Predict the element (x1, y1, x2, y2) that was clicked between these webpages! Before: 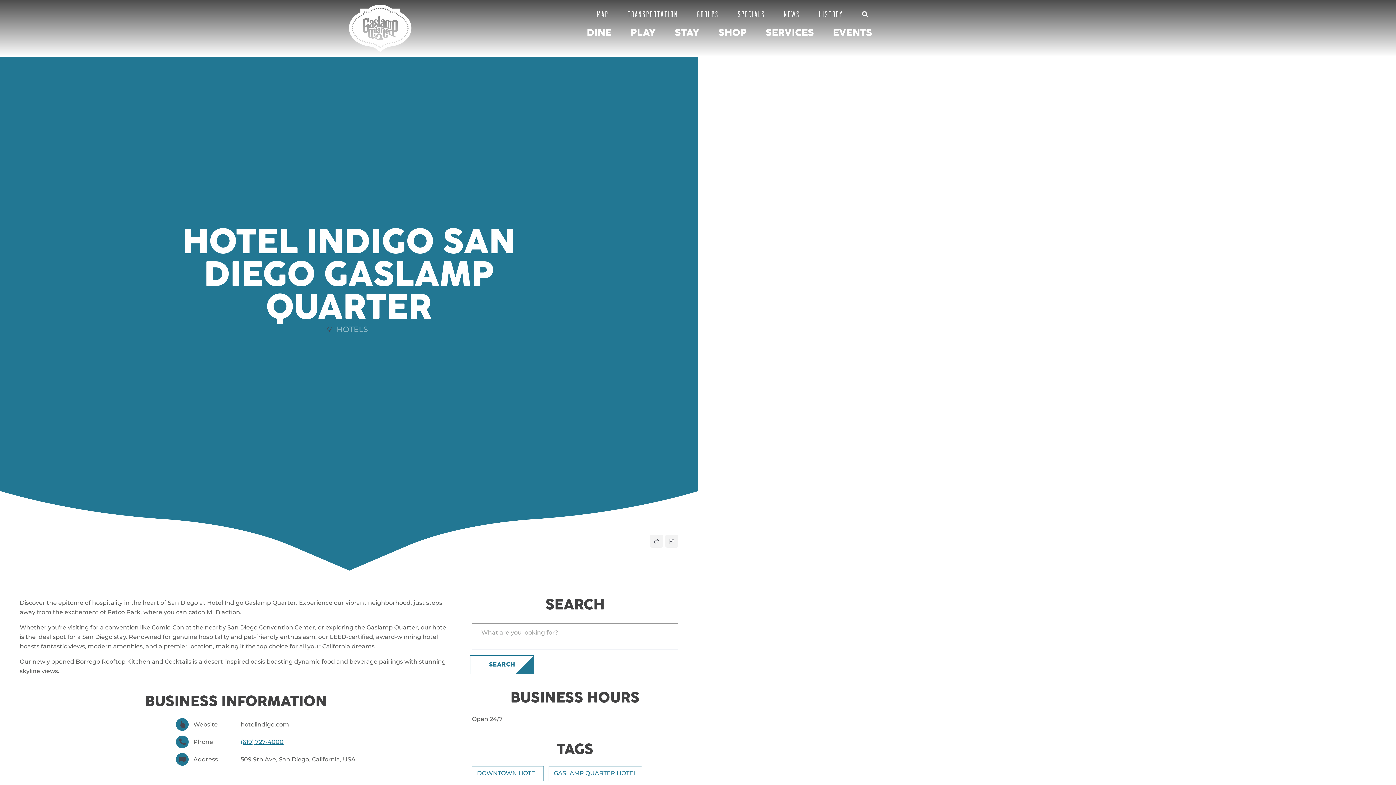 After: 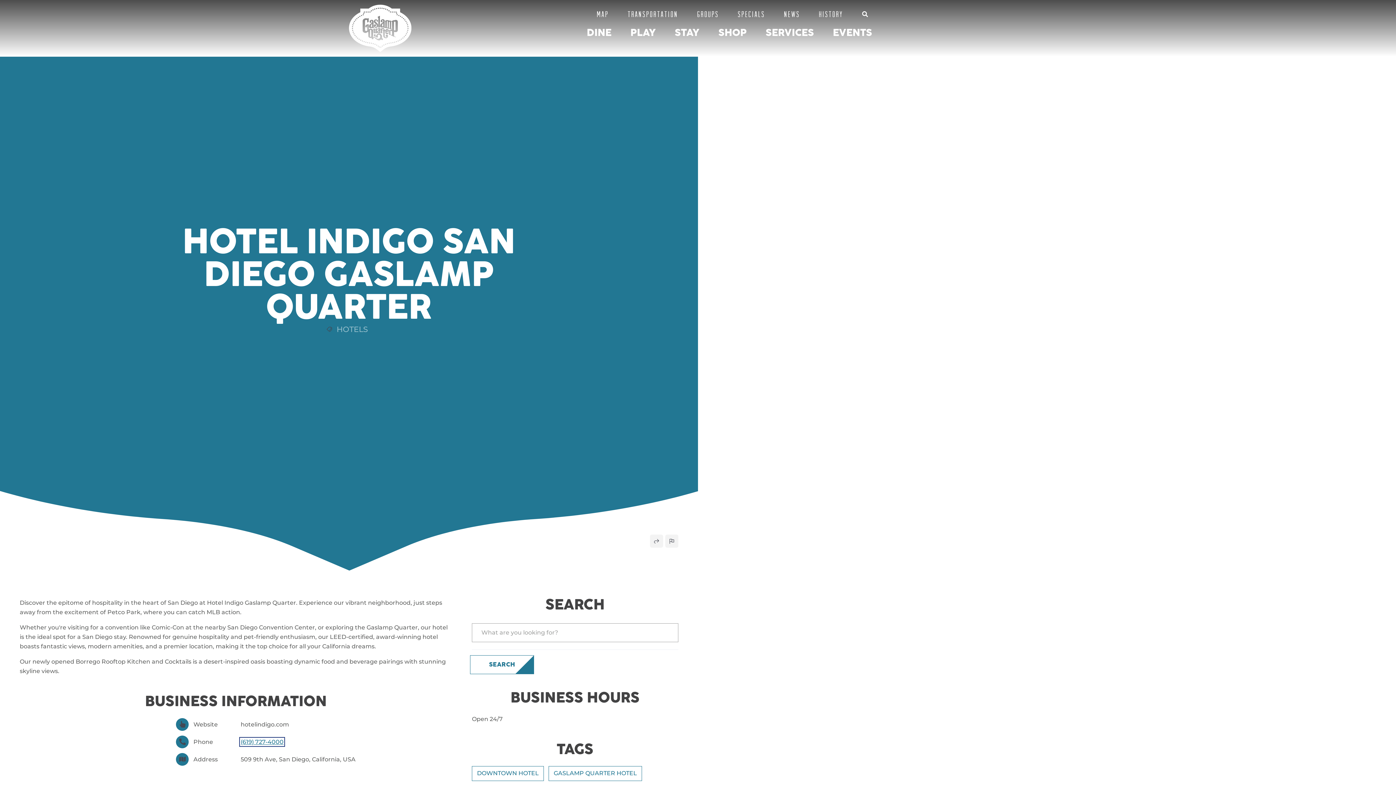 Action: bbox: (240, 738, 283, 745) label: (619) 727-4000